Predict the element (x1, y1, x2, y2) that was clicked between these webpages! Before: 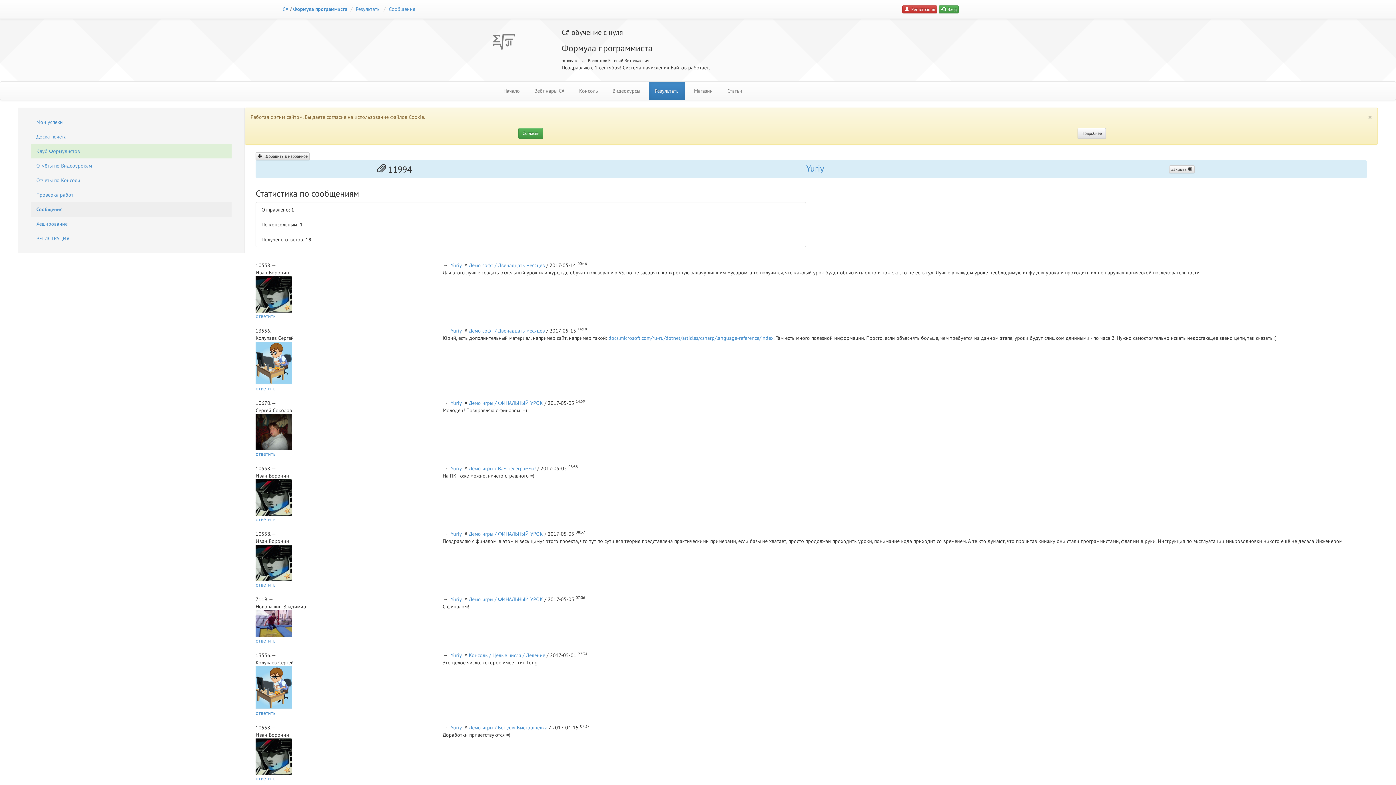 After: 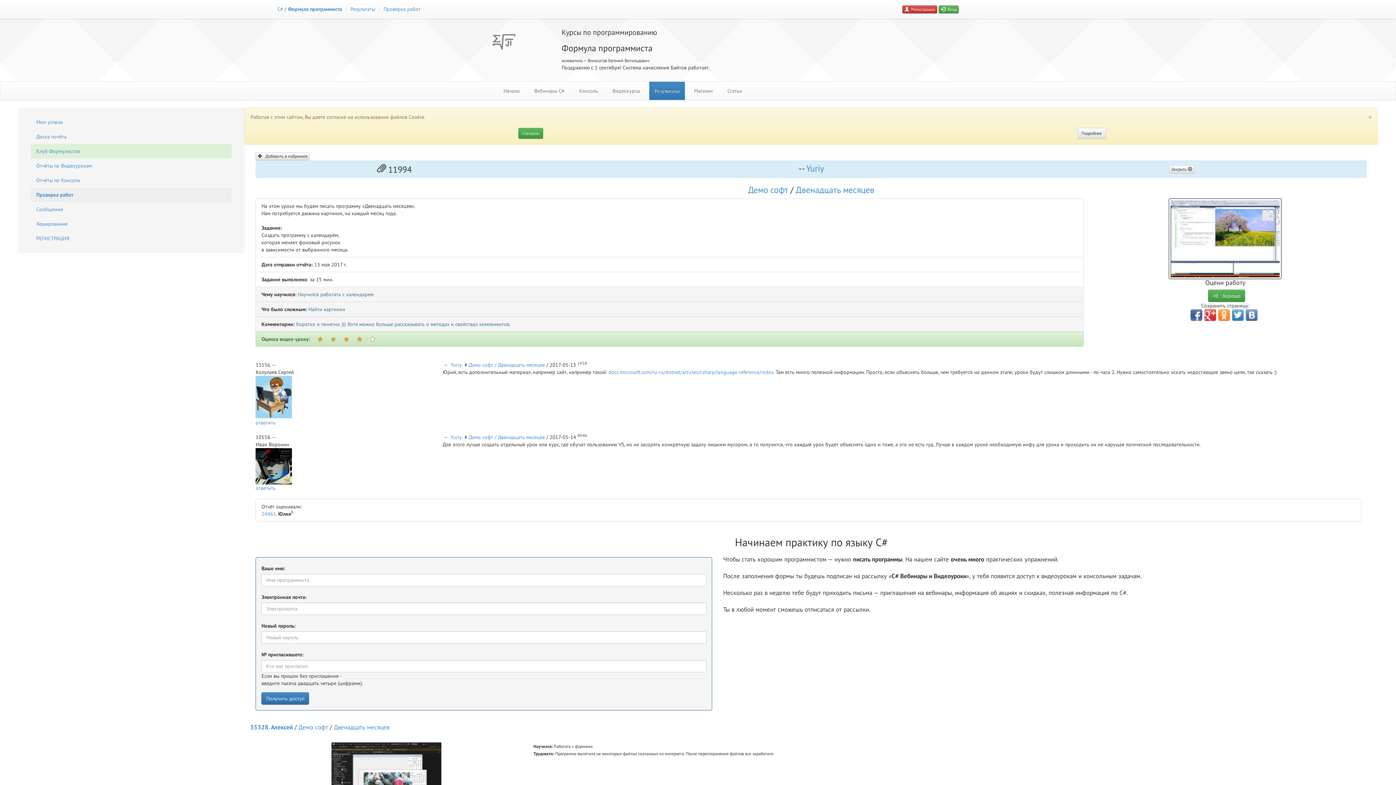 Action: label: Демо софт / Двенадцать месяцев bbox: (469, 262, 545, 268)